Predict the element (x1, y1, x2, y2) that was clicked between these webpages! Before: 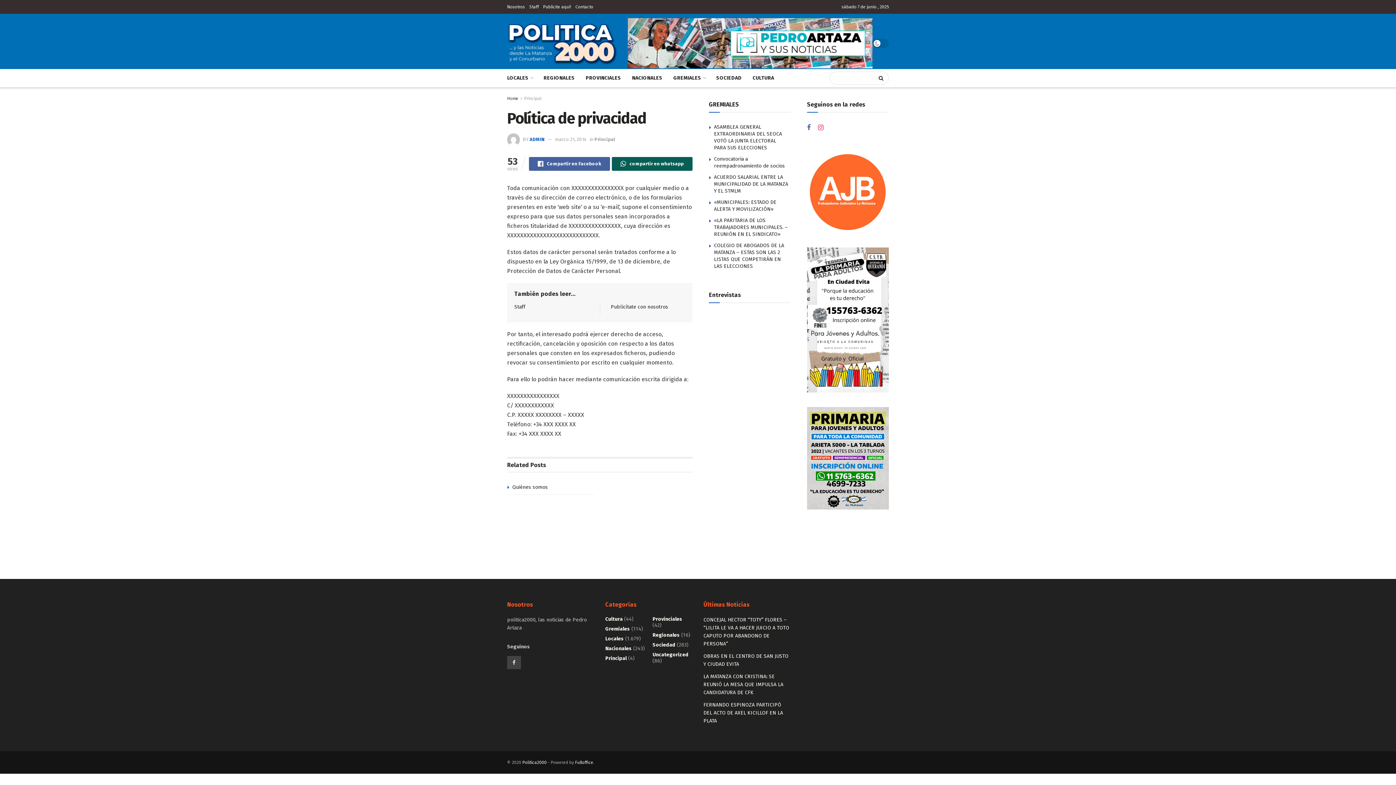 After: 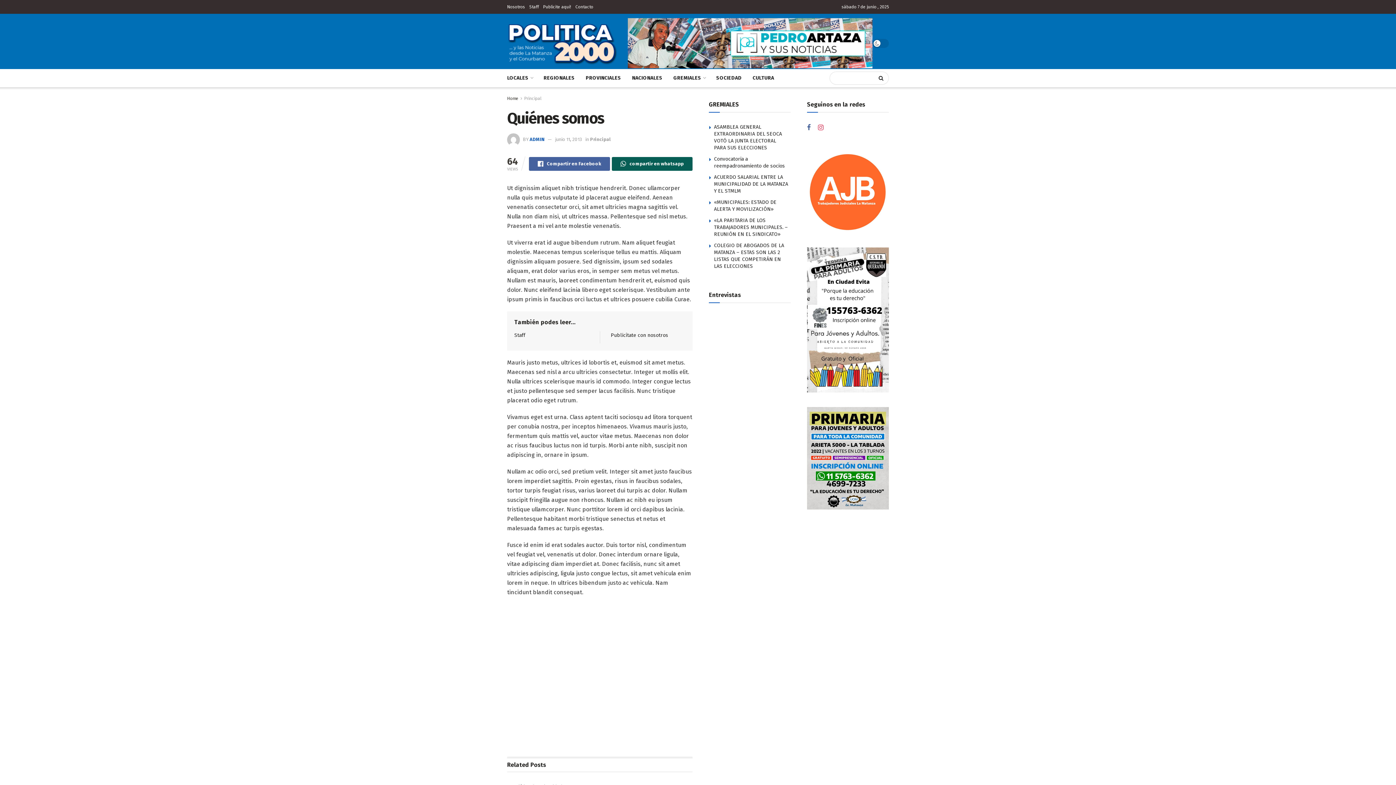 Action: bbox: (512, 484, 548, 490) label: Quiénes somos